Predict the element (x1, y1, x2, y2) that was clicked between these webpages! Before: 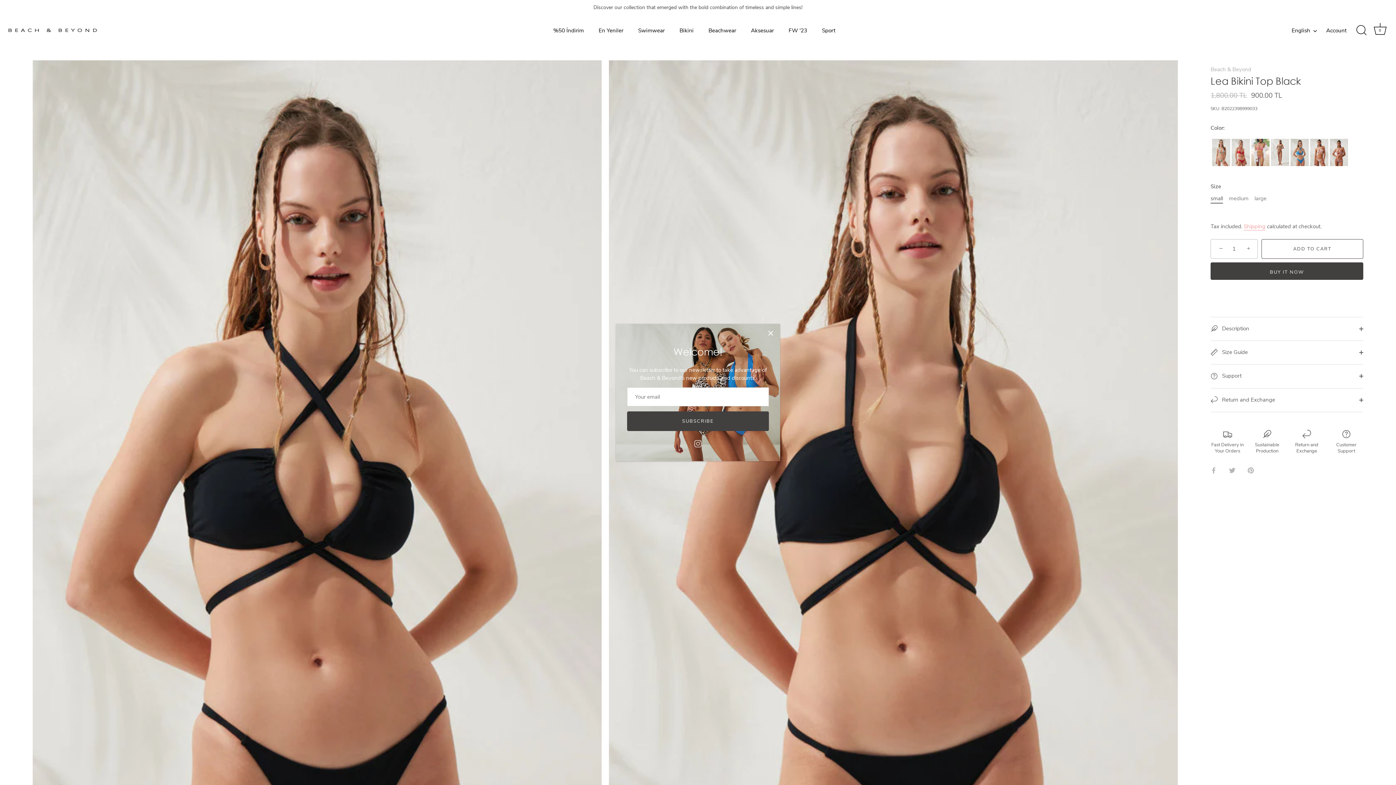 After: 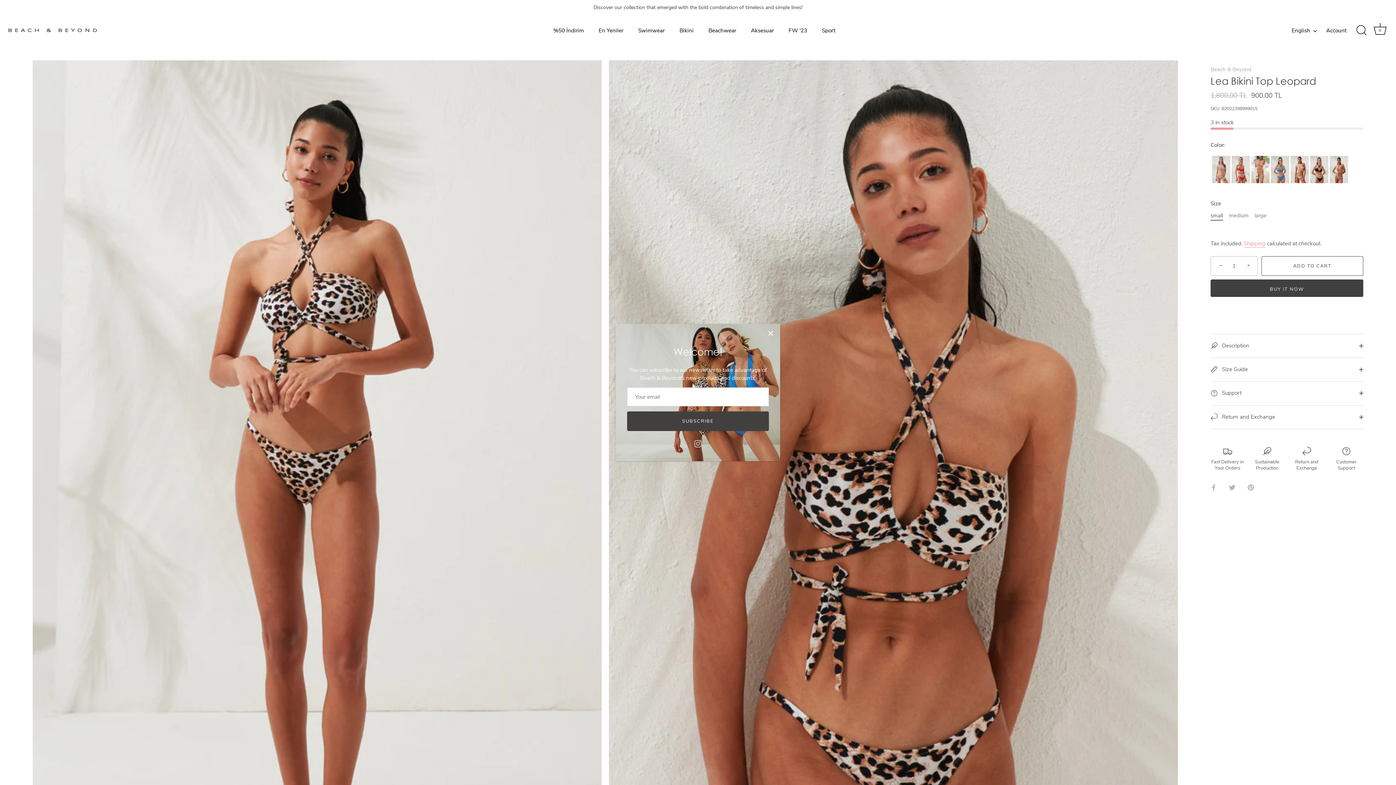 Action: bbox: (1269, 137, 1289, 145)